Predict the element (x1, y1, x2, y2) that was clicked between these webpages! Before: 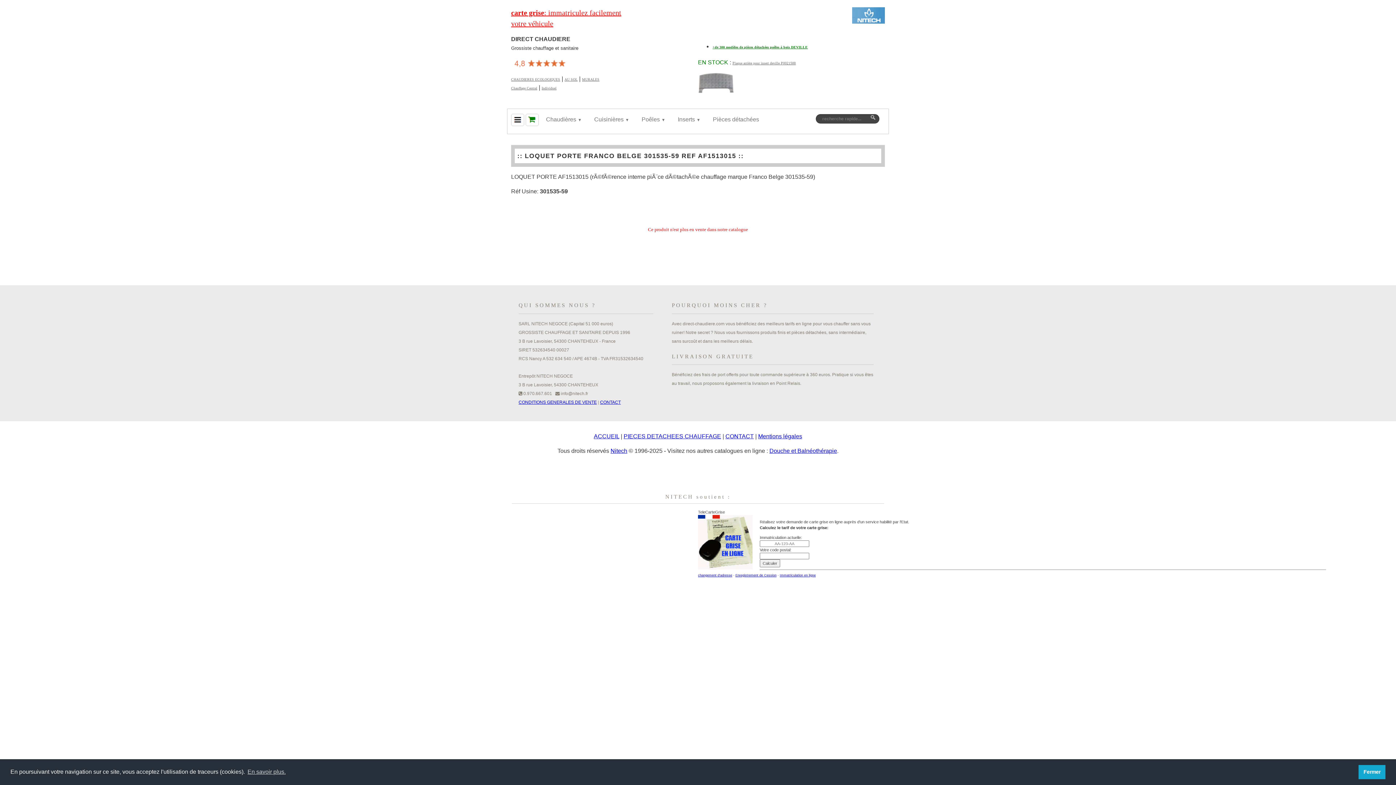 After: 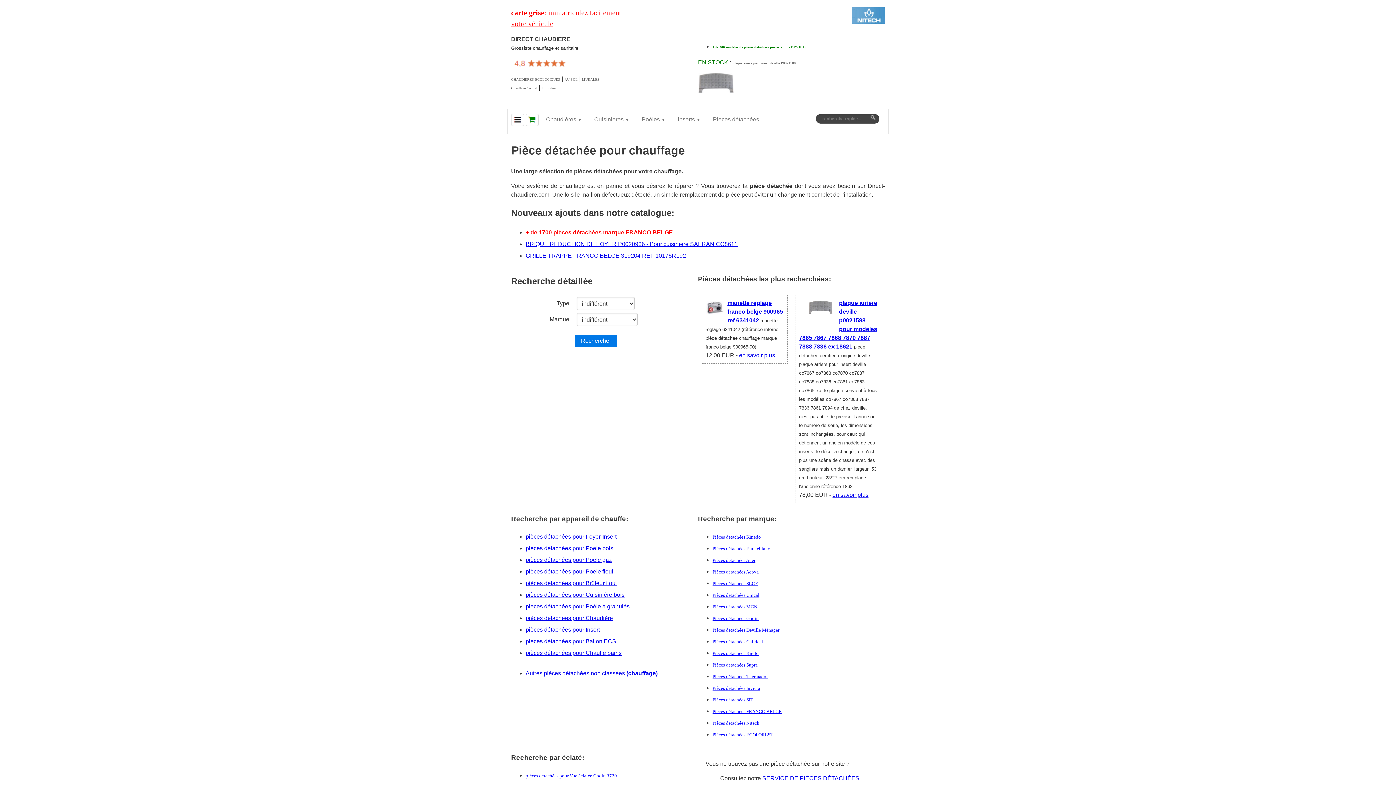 Action: label: PIECES DETACHEES CHAUFFAGE bbox: (623, 433, 721, 439)